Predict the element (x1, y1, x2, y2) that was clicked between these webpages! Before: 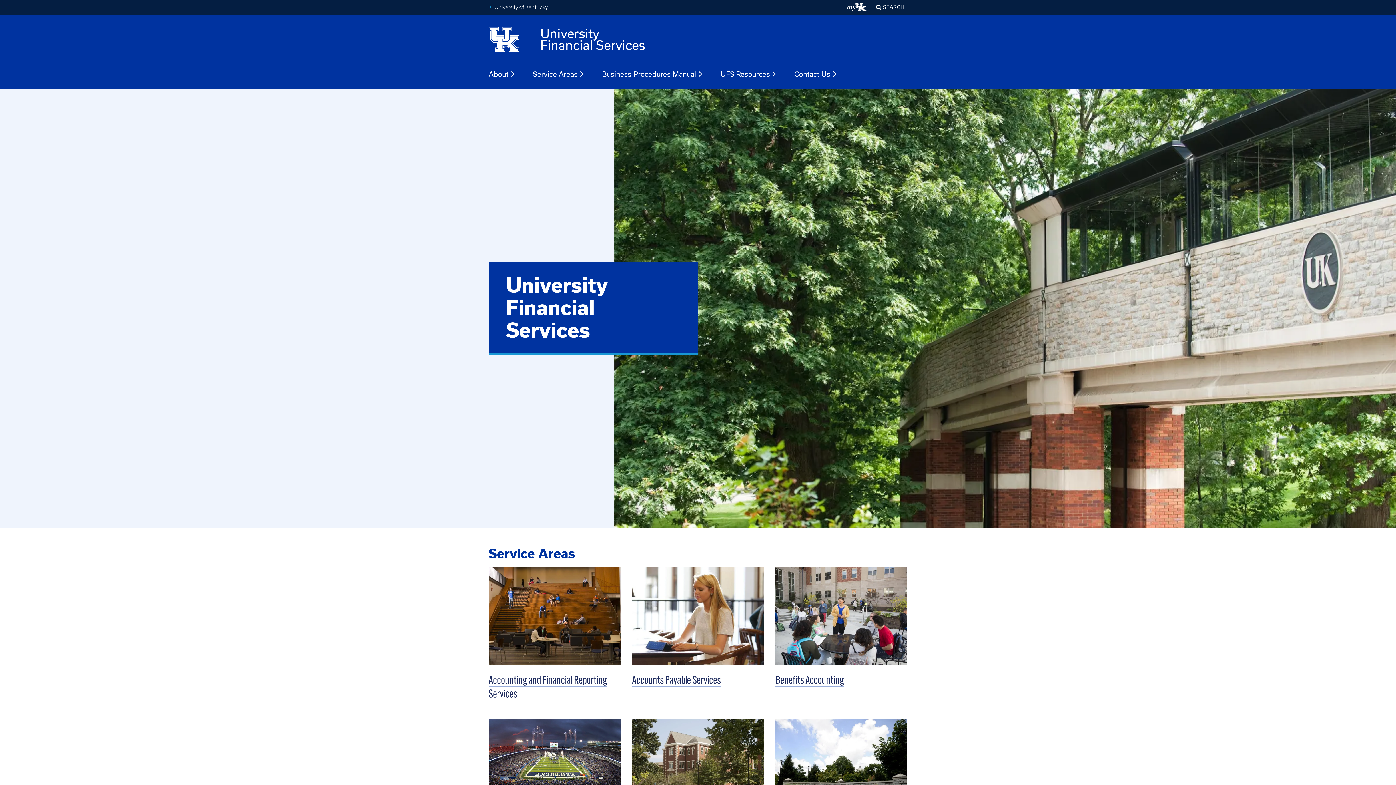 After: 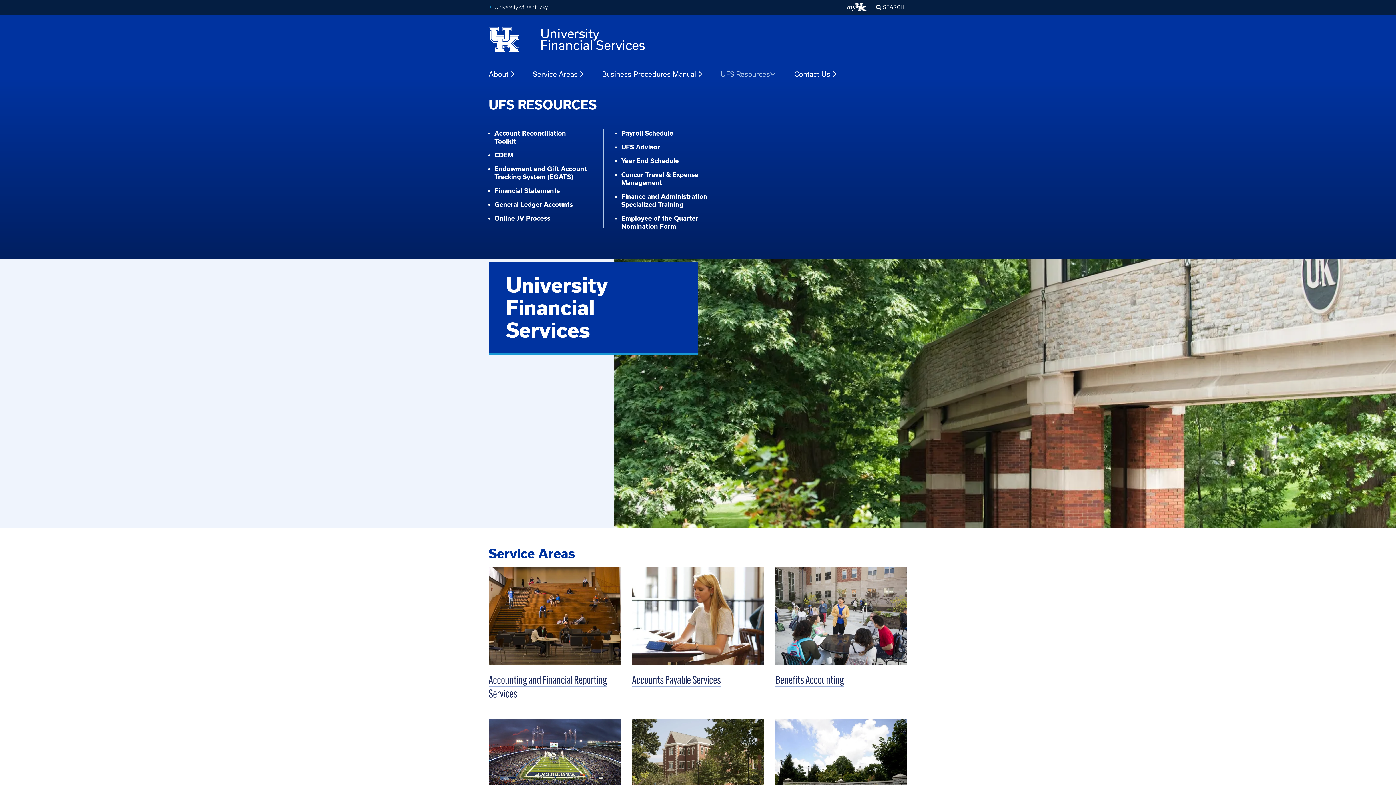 Action: bbox: (720, 69, 777, 78) label: UFS Resources